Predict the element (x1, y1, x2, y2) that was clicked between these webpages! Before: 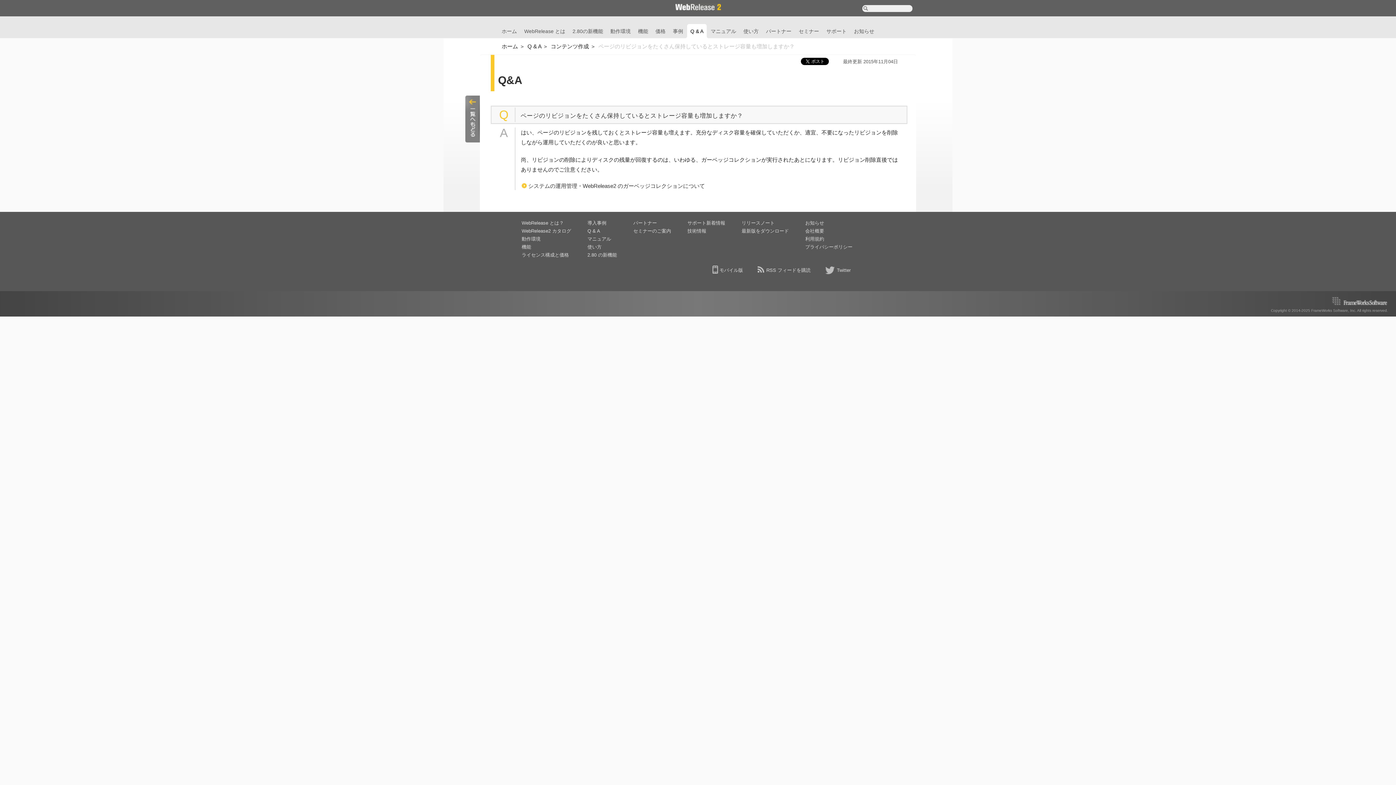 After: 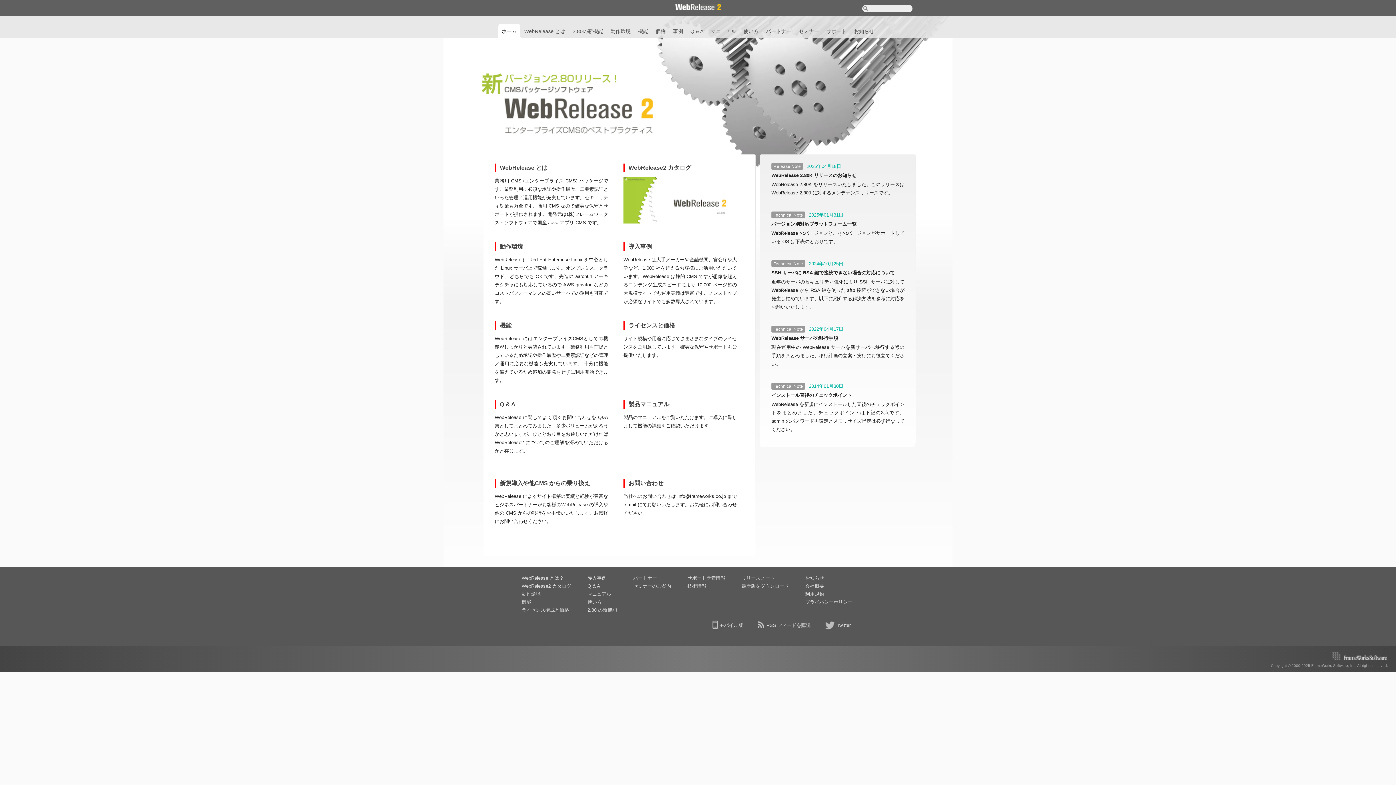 Action: label: ホーム bbox: (501, 28, 517, 34)